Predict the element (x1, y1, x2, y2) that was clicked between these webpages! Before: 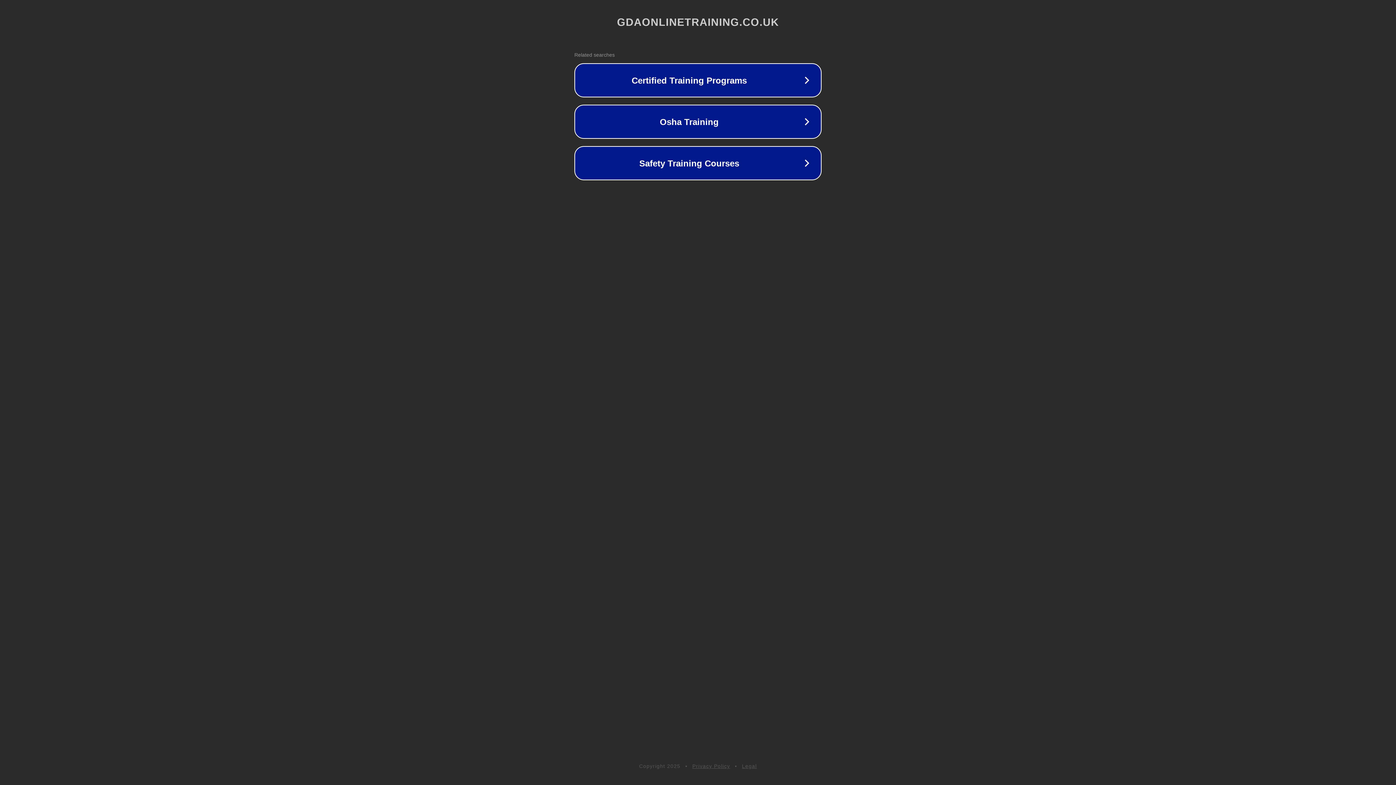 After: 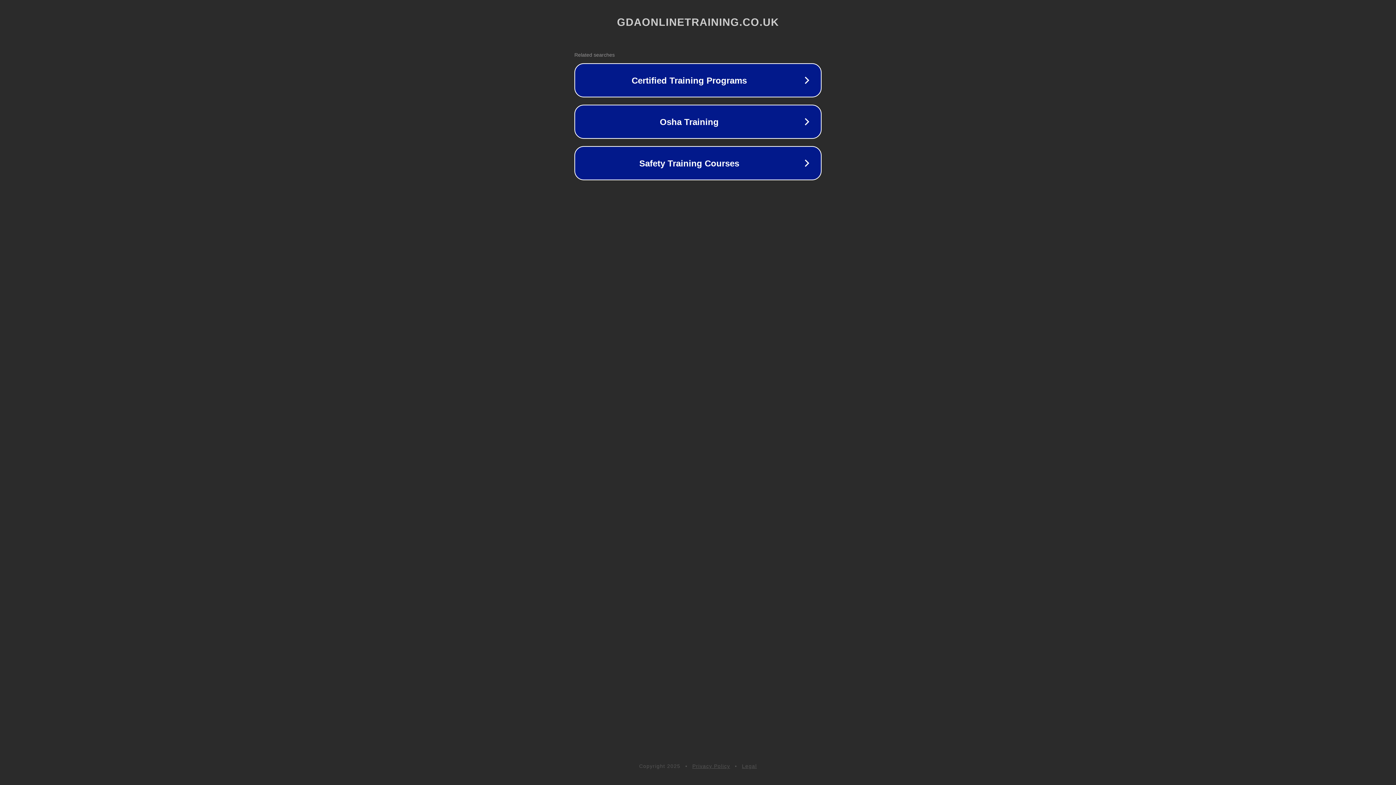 Action: label: Legal bbox: (742, 763, 757, 769)